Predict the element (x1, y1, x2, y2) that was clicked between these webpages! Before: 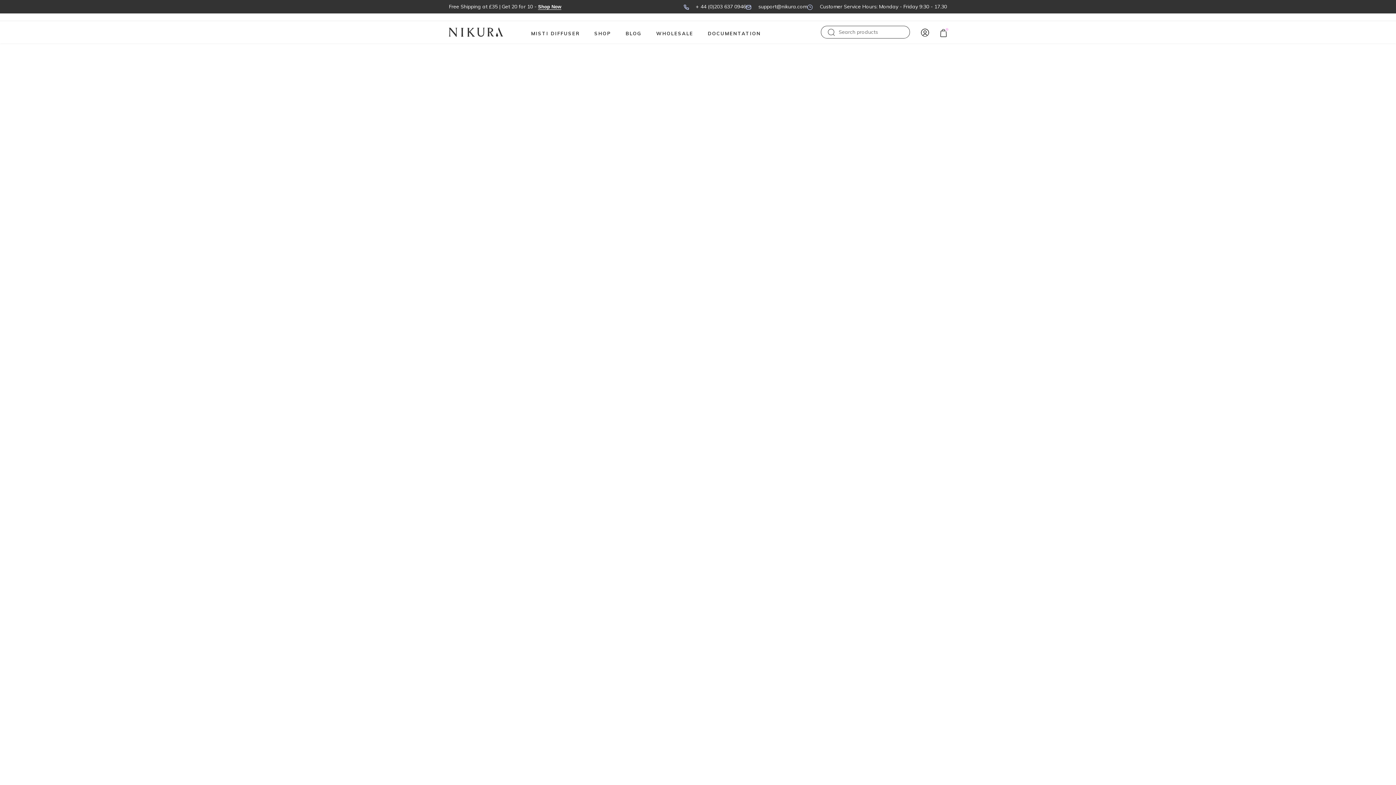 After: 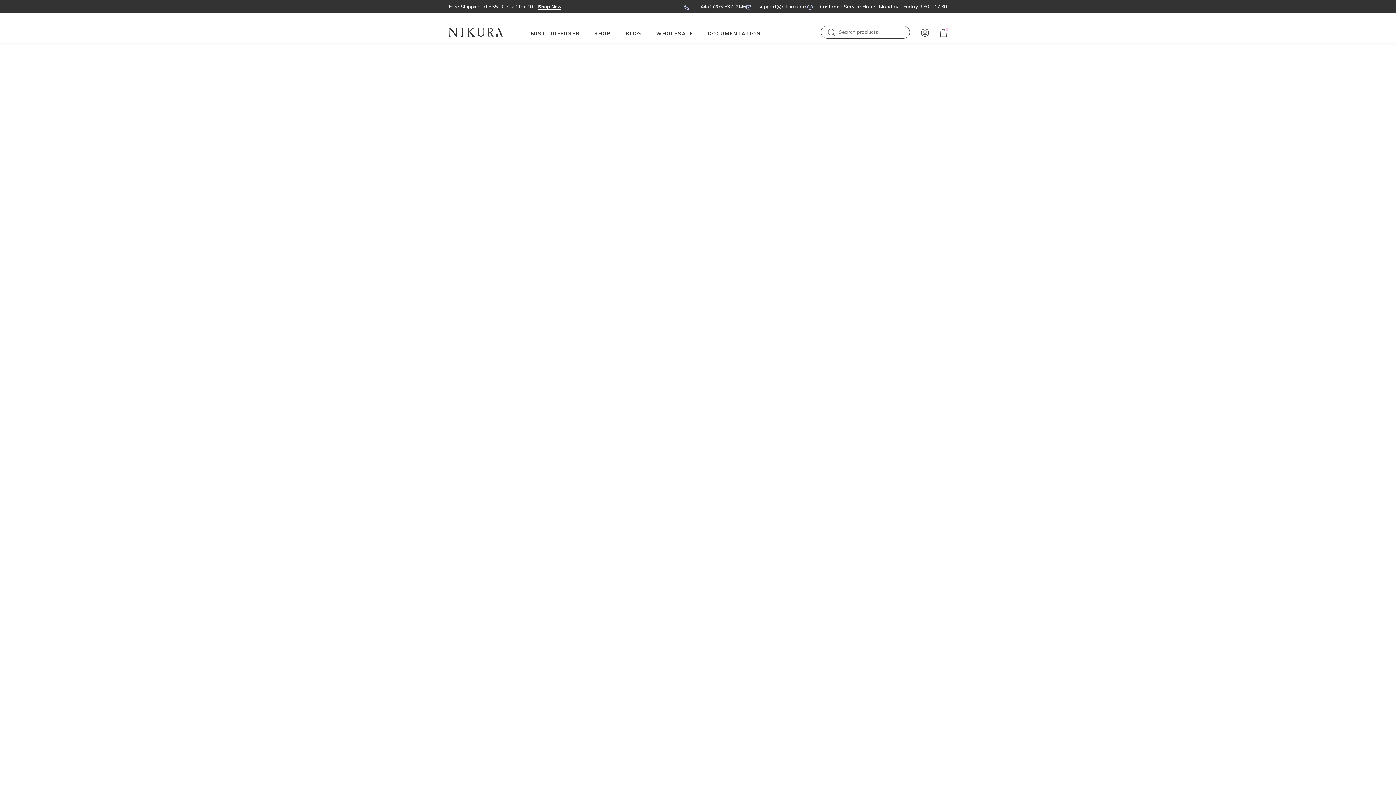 Action: label: MISTI DIFFUSER bbox: (524, 21, 587, 43)